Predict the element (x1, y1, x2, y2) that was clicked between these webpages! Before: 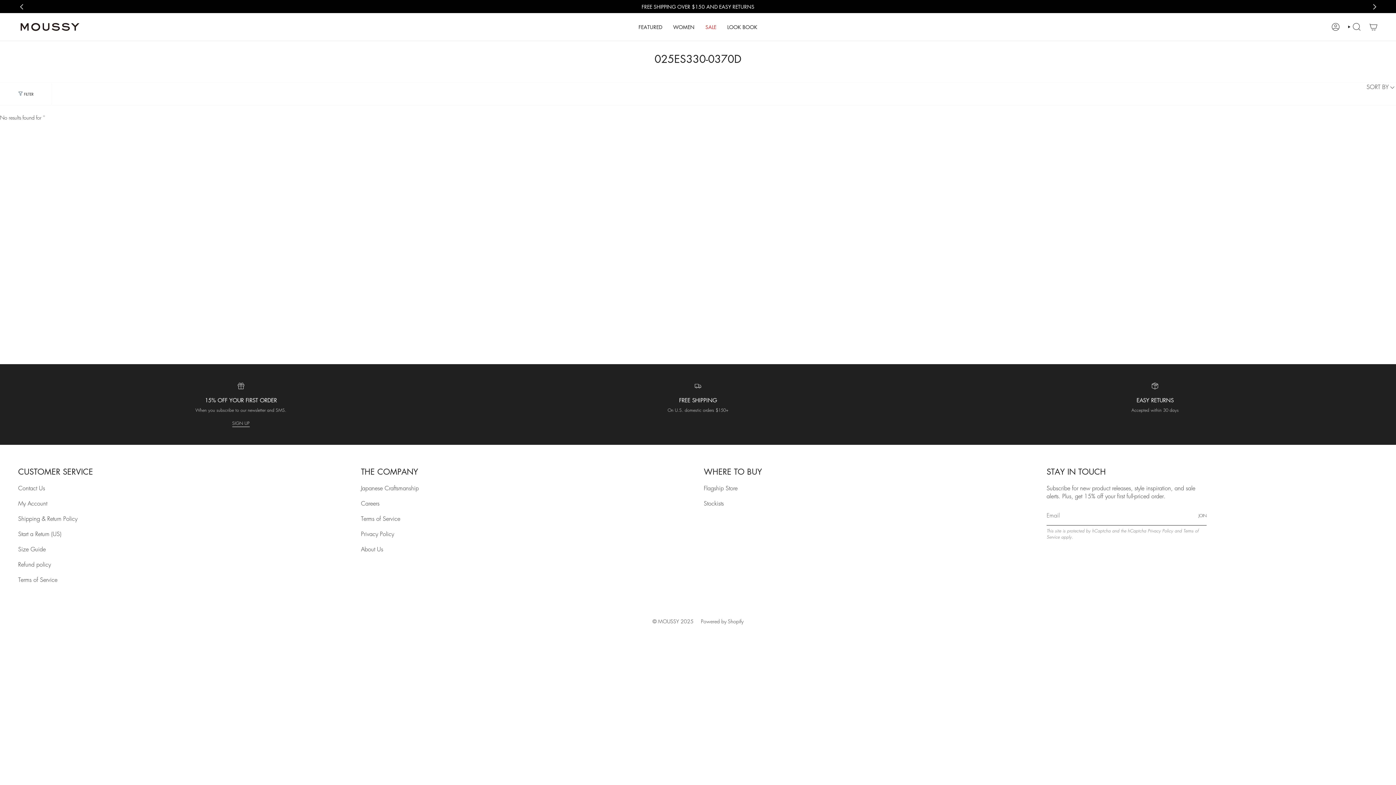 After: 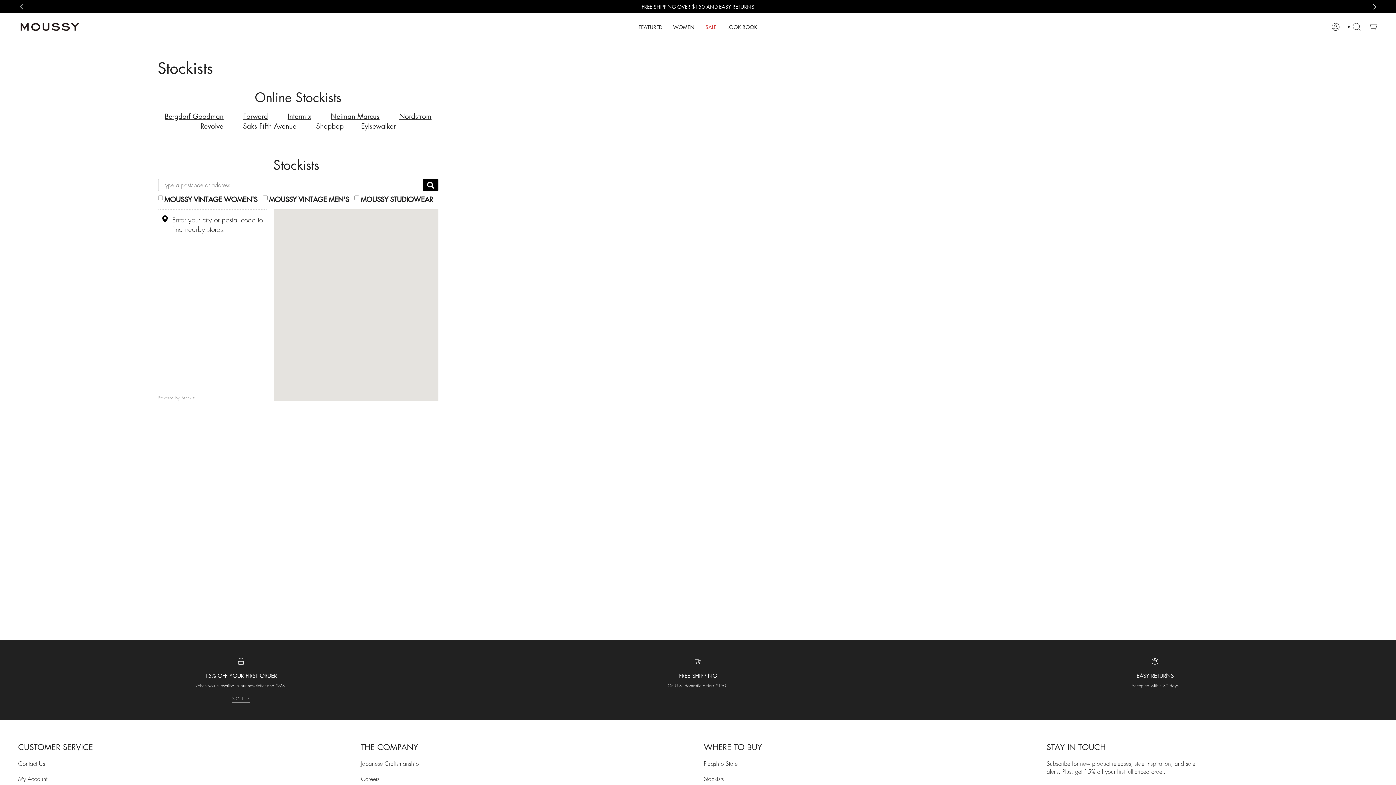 Action: label: Stockists bbox: (704, 499, 724, 507)